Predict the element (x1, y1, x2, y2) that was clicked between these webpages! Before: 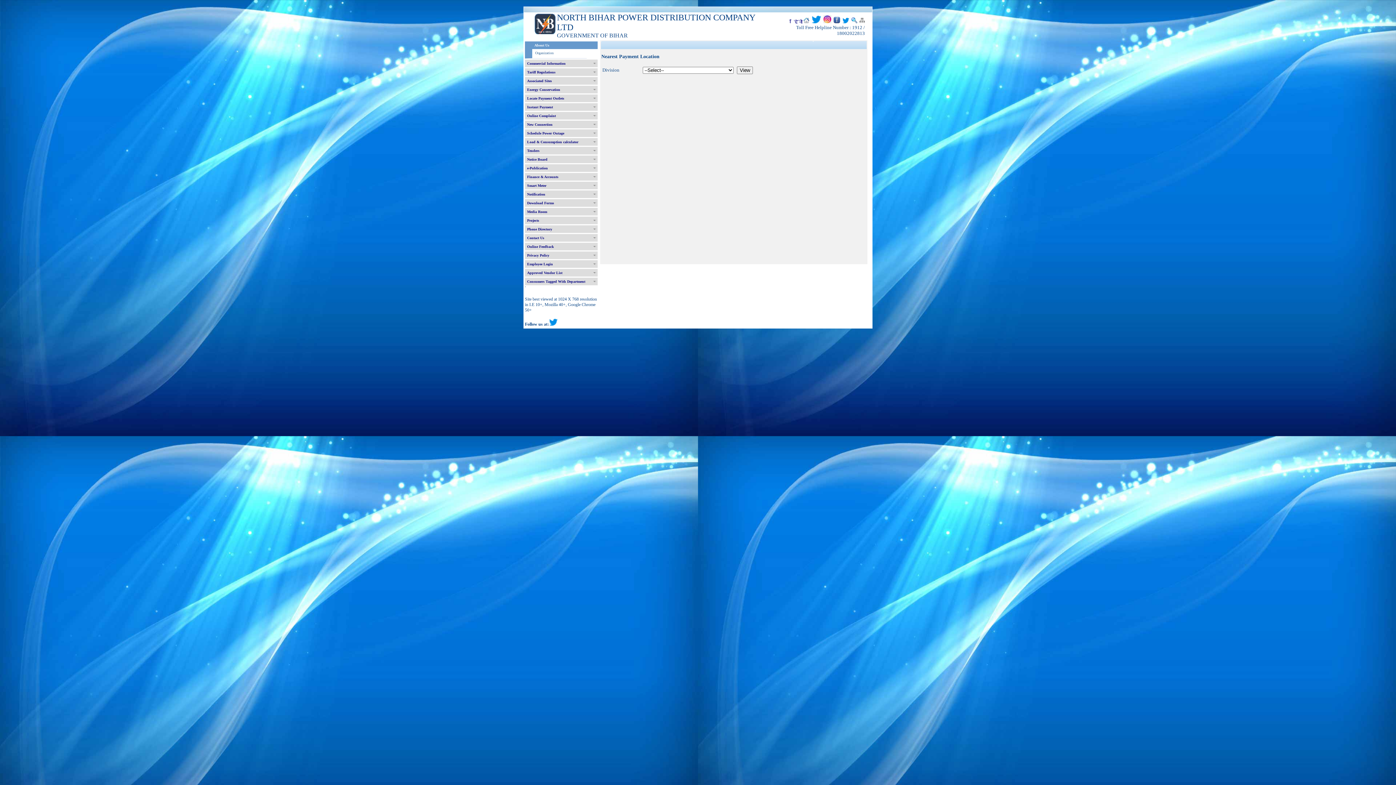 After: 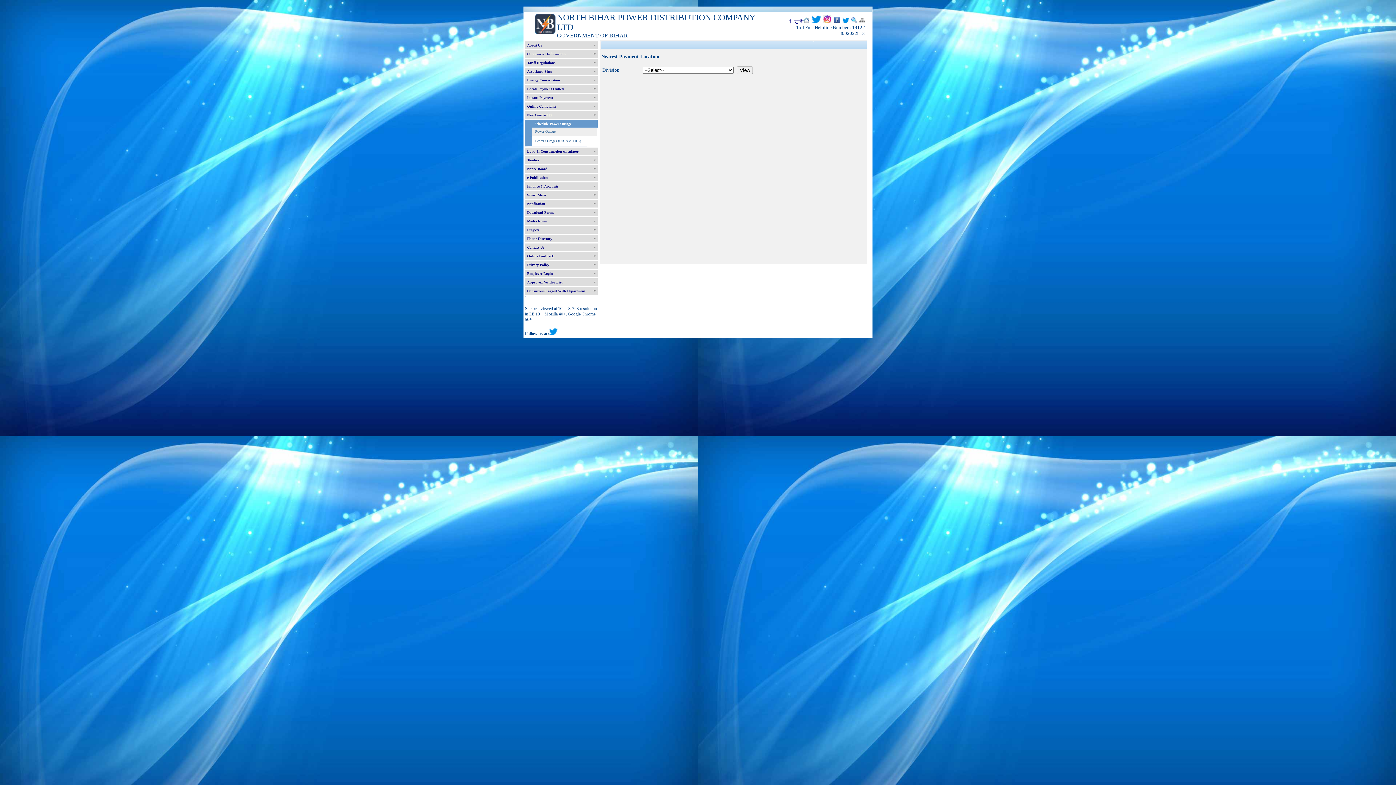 Action: label: Schedule Power Outage bbox: (525, 129, 597, 137)